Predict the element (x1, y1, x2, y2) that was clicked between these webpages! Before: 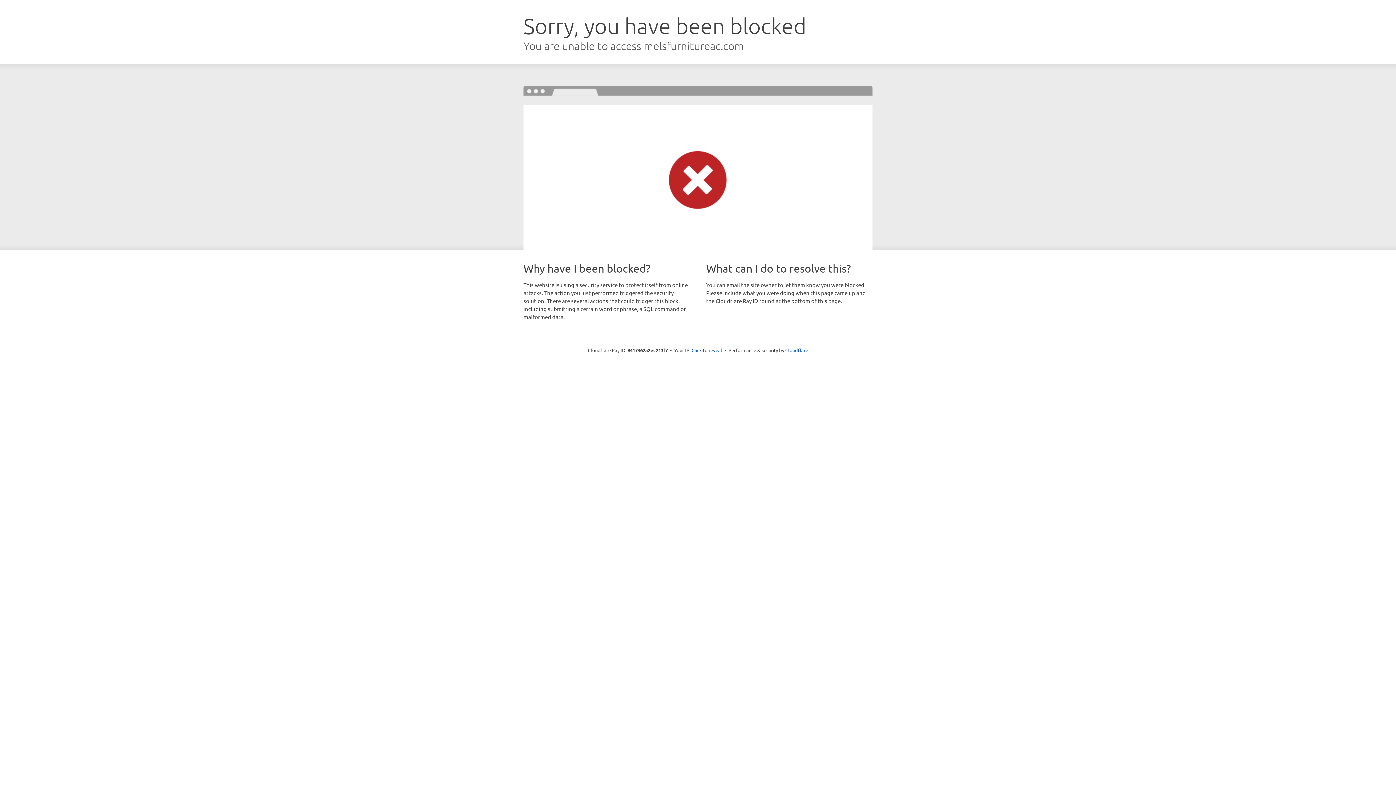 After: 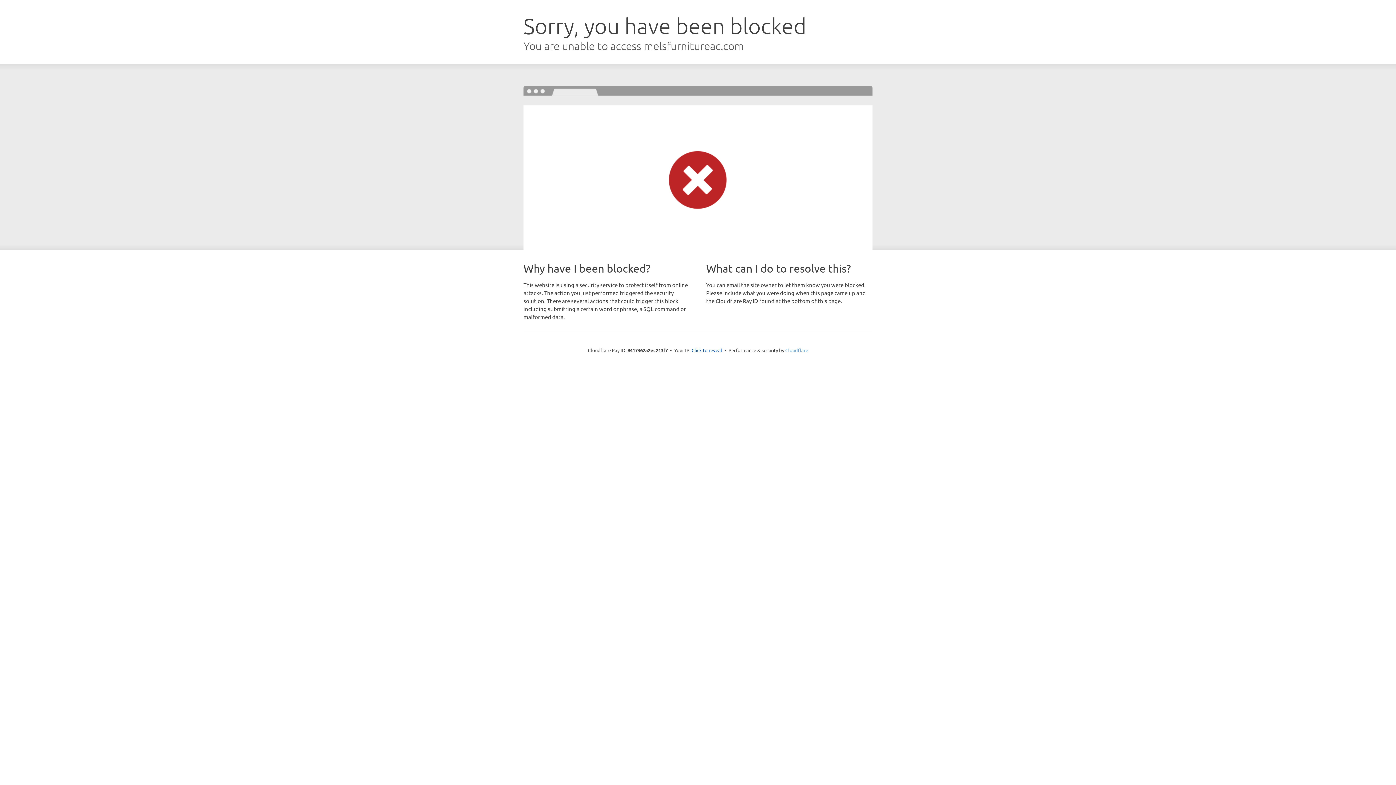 Action: label: Cloudflare bbox: (785, 347, 808, 353)